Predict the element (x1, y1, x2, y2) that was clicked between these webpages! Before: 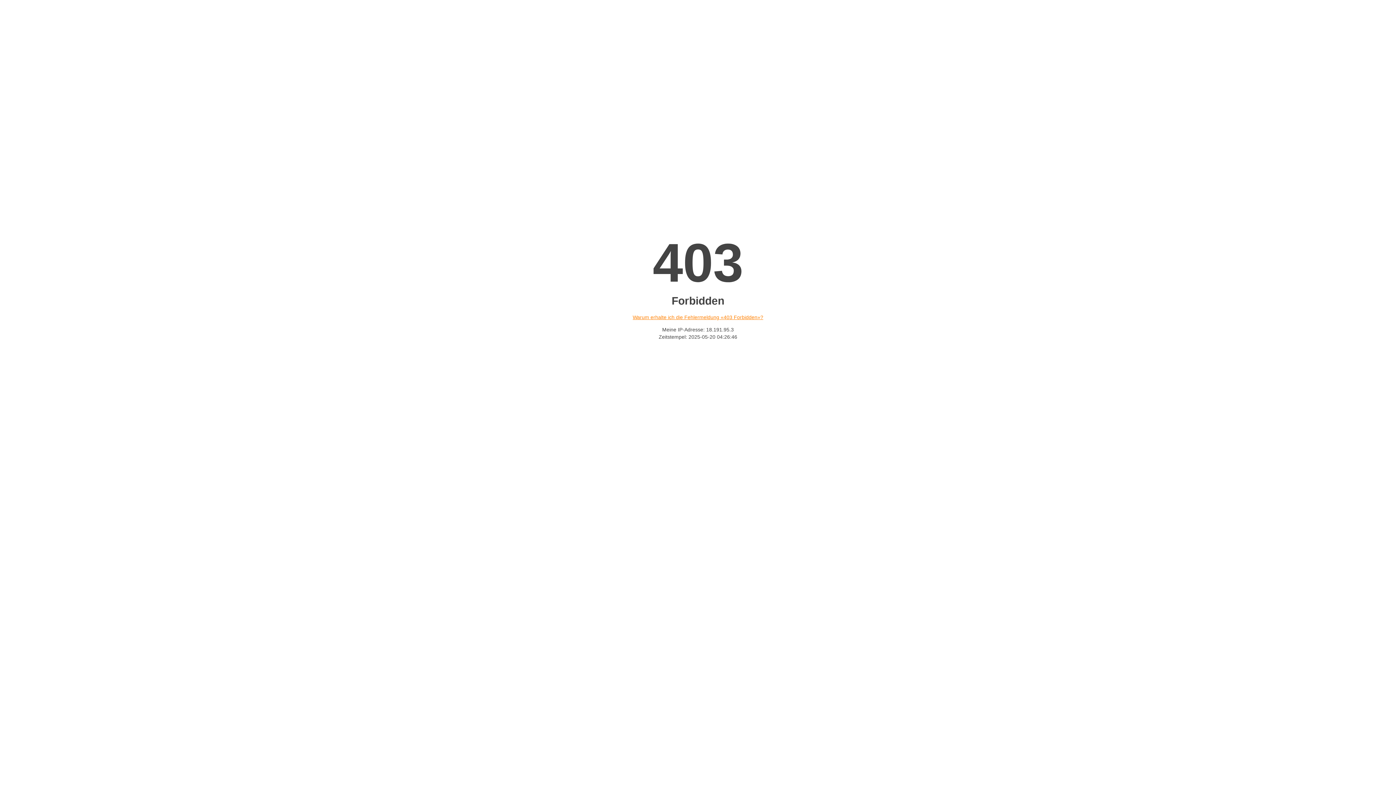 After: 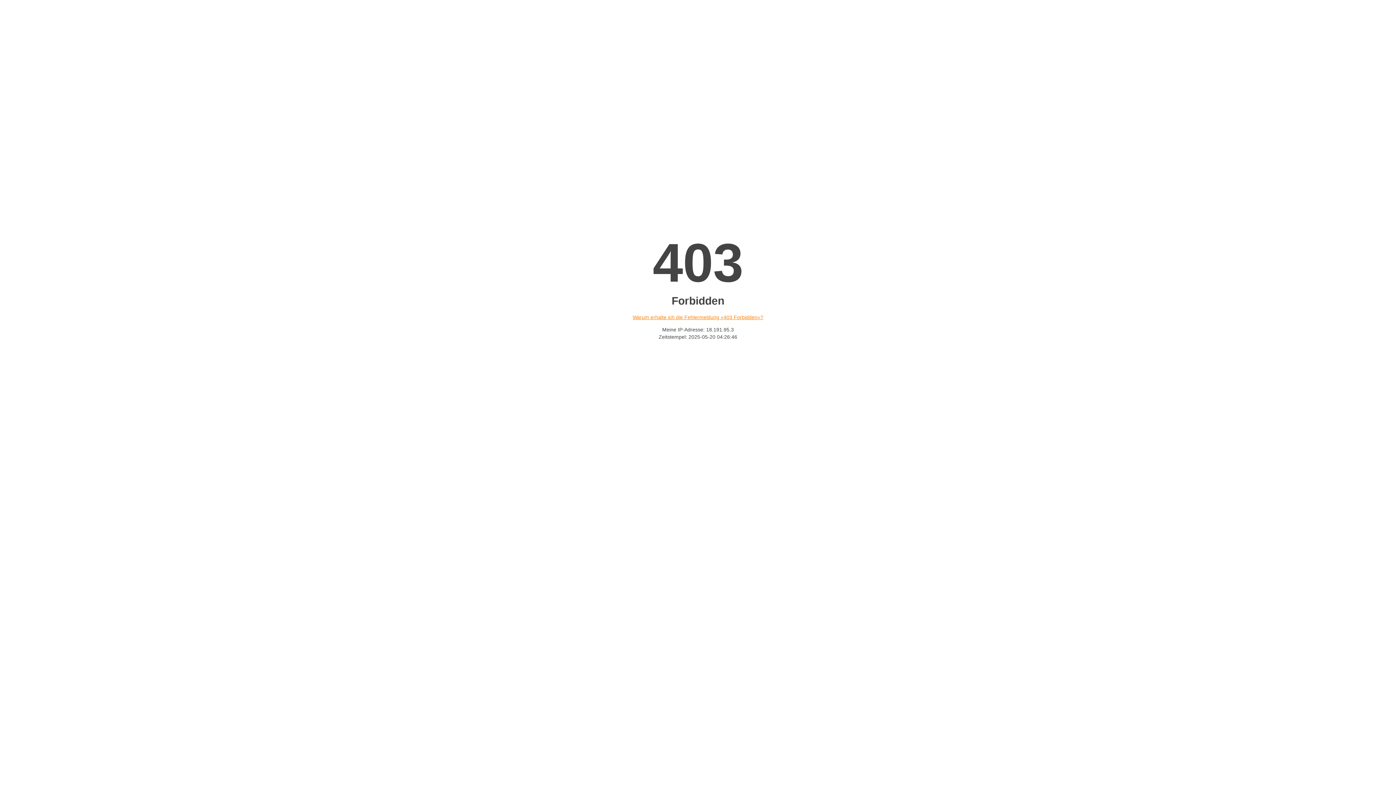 Action: bbox: (632, 314, 763, 320) label: Warum erhalte ich die Fehlermeldung «403 Forbidden»?